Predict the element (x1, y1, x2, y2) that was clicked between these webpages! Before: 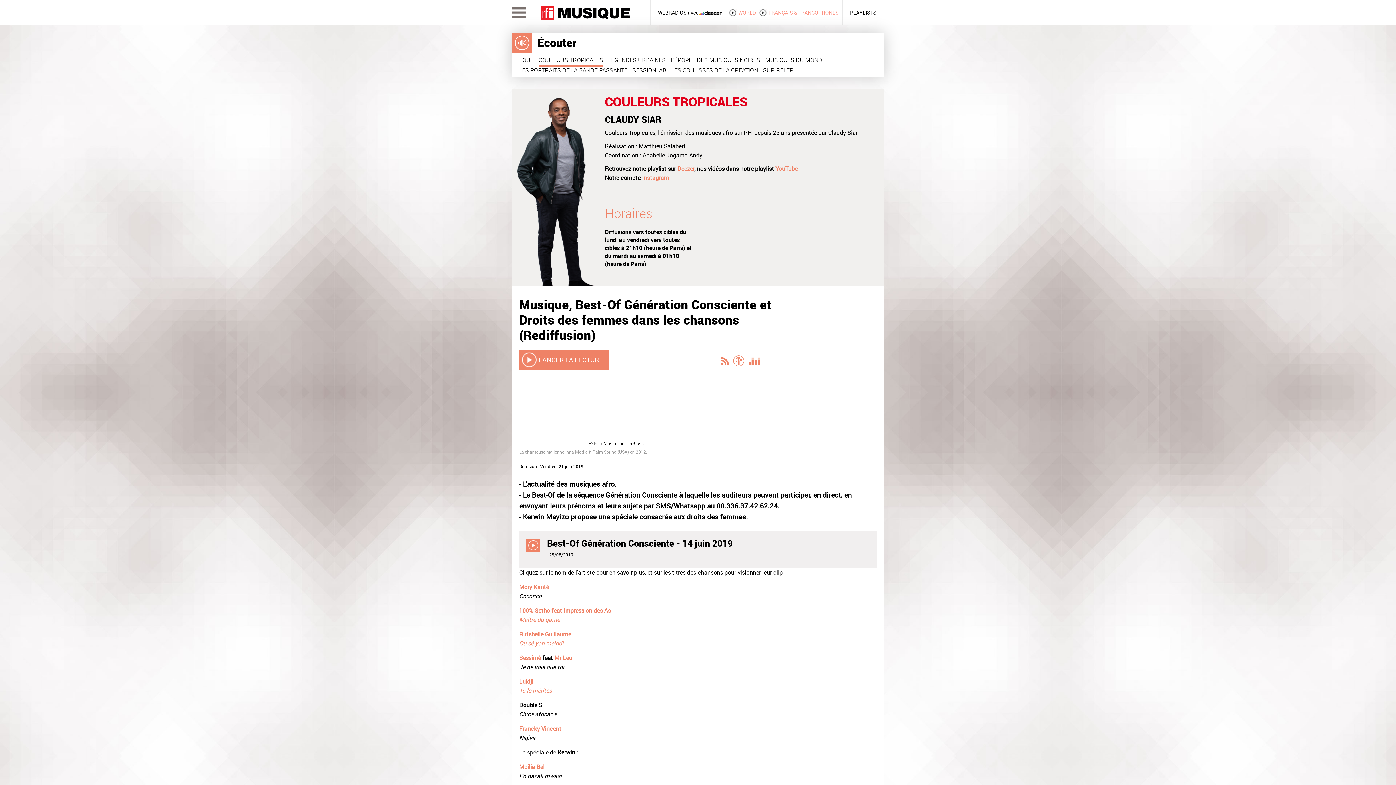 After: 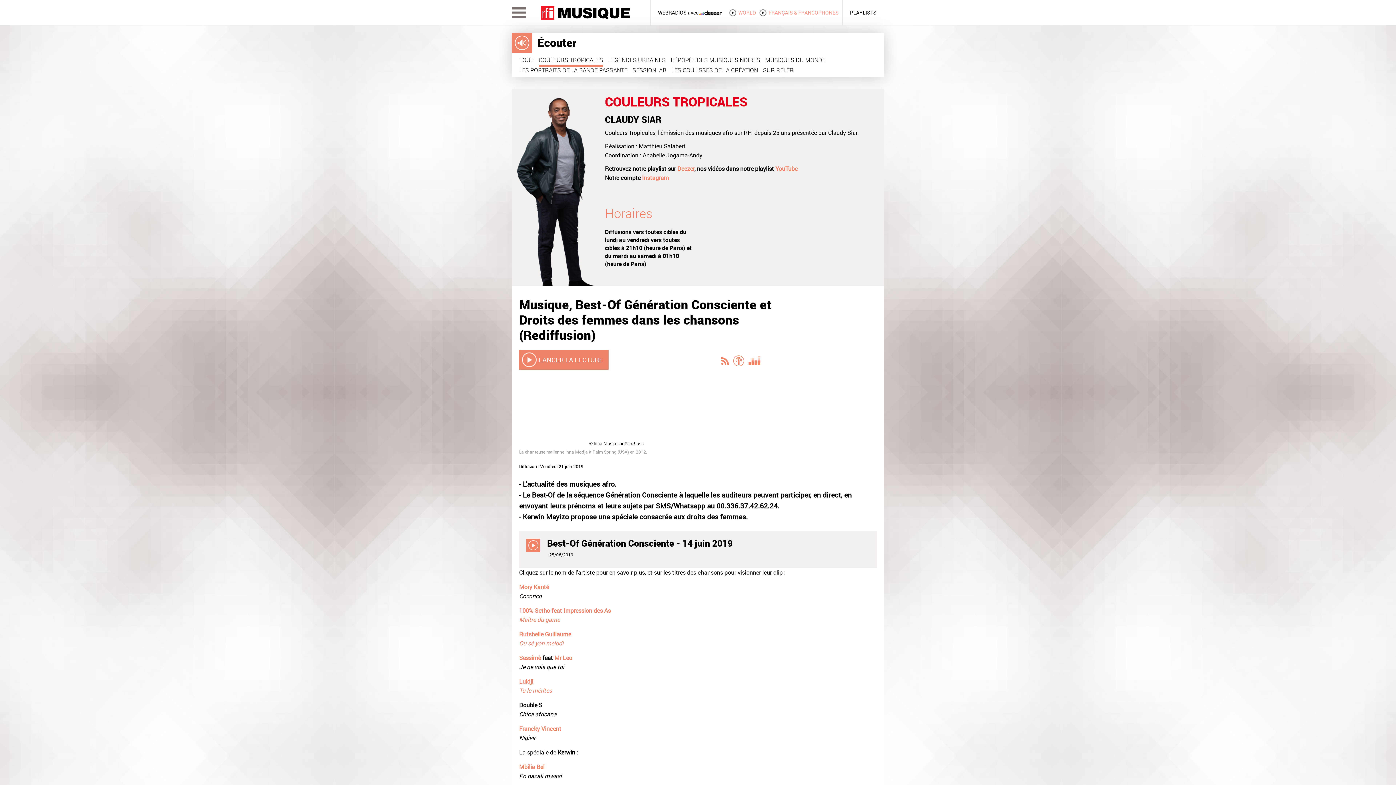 Action: label: Sessimè bbox: (519, 654, 541, 662)